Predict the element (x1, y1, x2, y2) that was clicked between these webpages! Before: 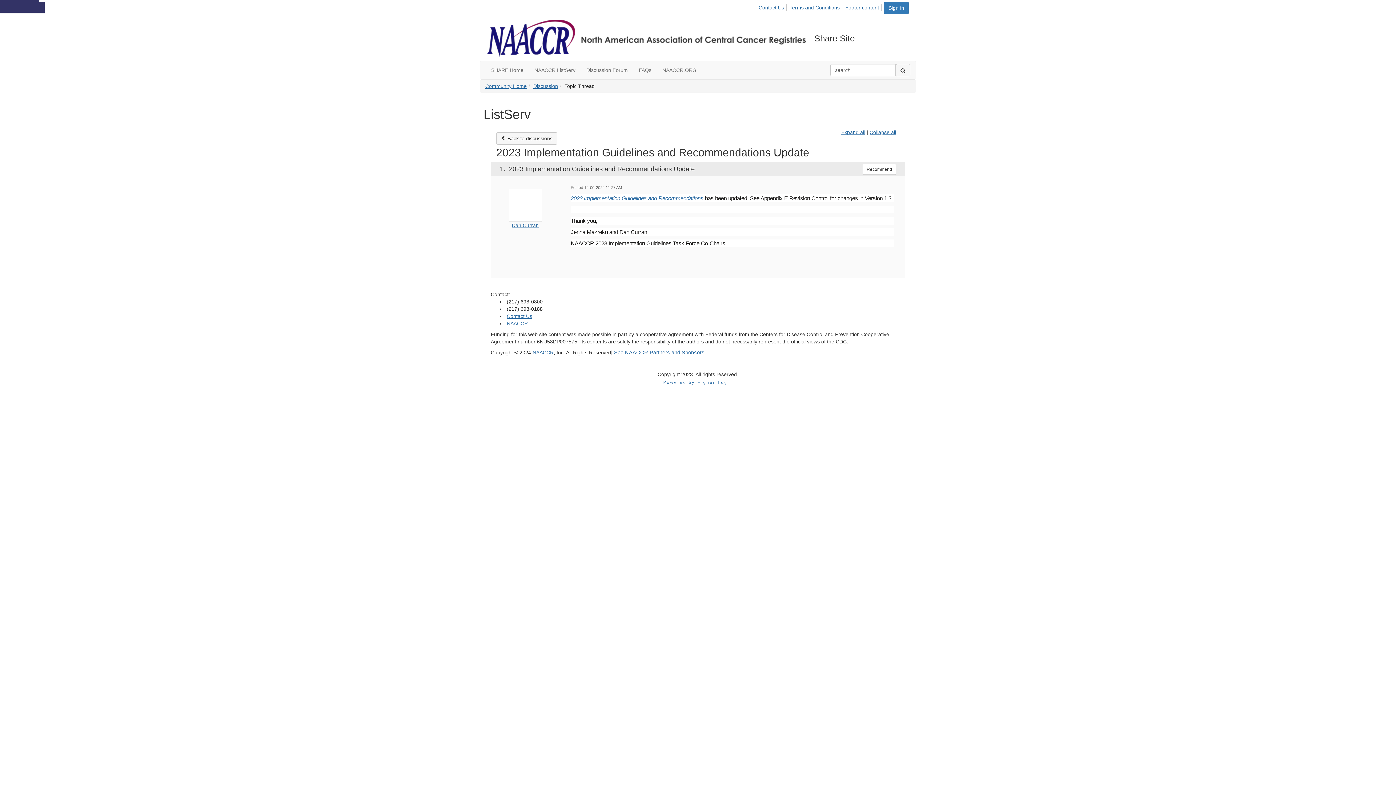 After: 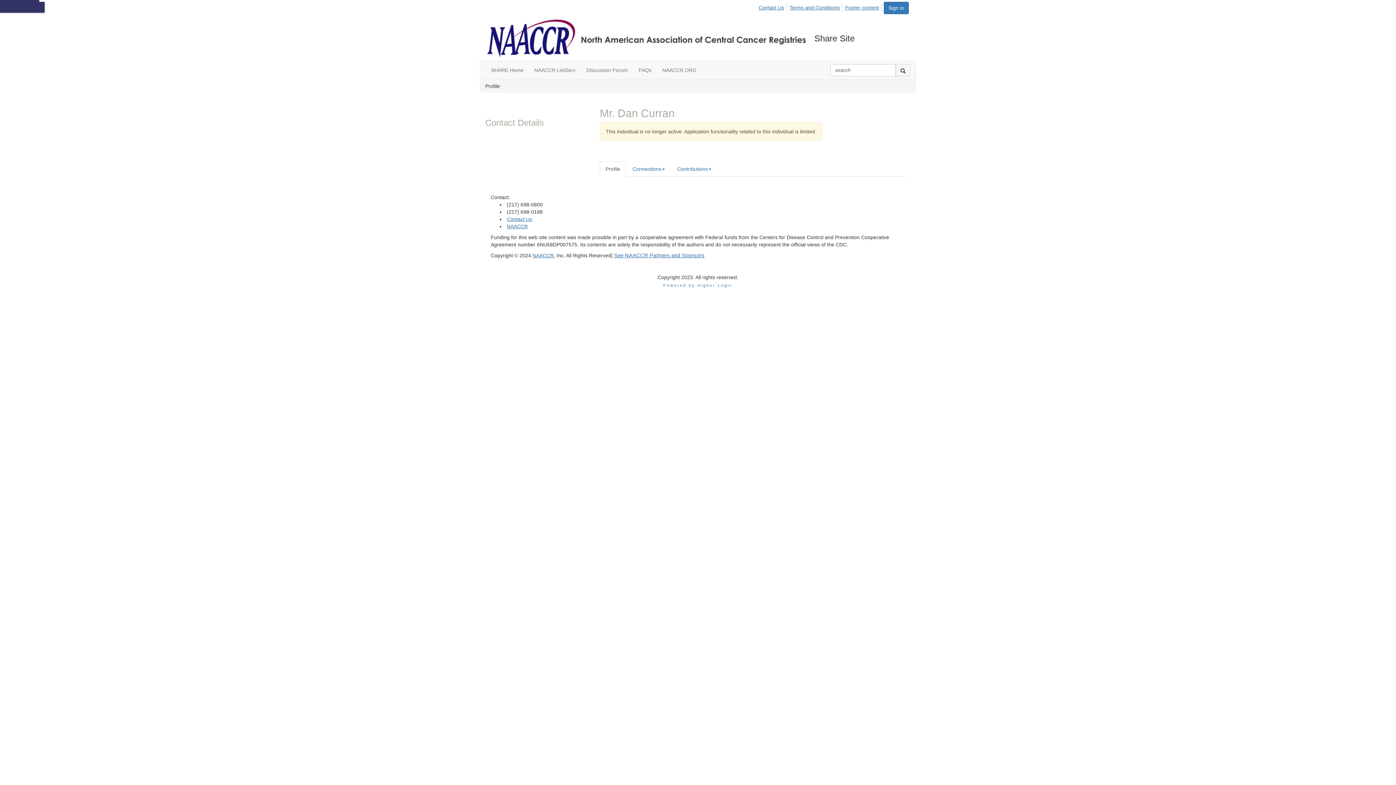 Action: label: Dan Curran bbox: (512, 222, 538, 228)